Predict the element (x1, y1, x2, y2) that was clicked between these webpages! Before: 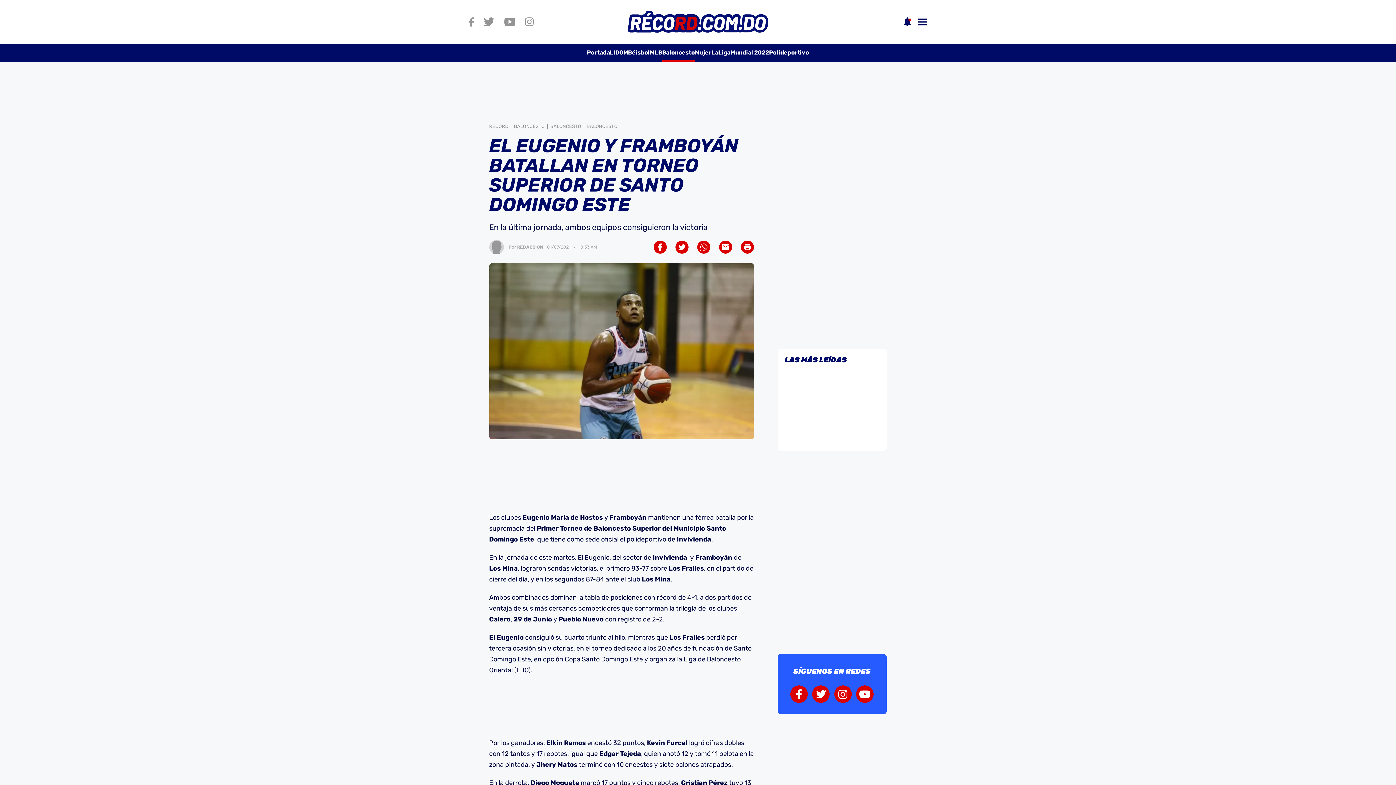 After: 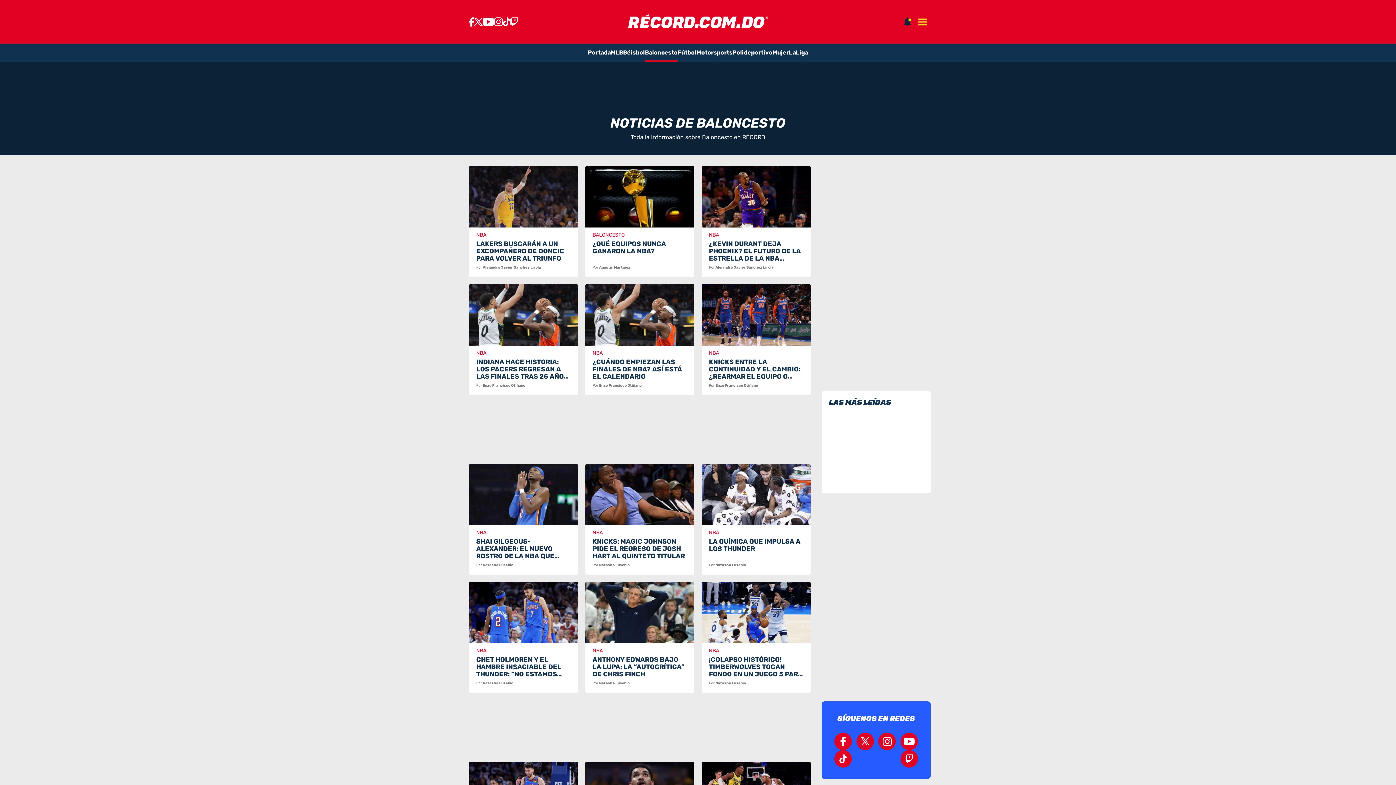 Action: bbox: (662, 43, 695, 61) label: Baloncesto